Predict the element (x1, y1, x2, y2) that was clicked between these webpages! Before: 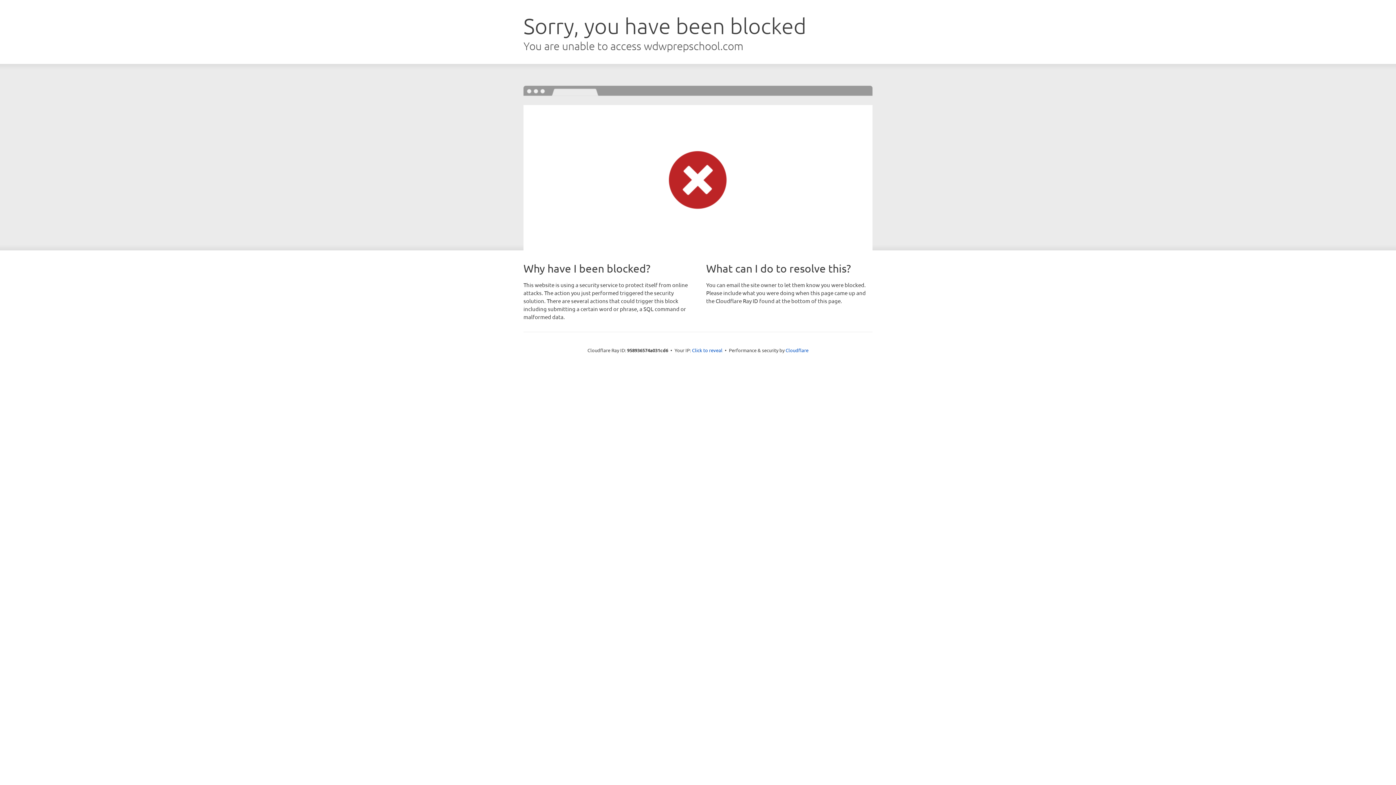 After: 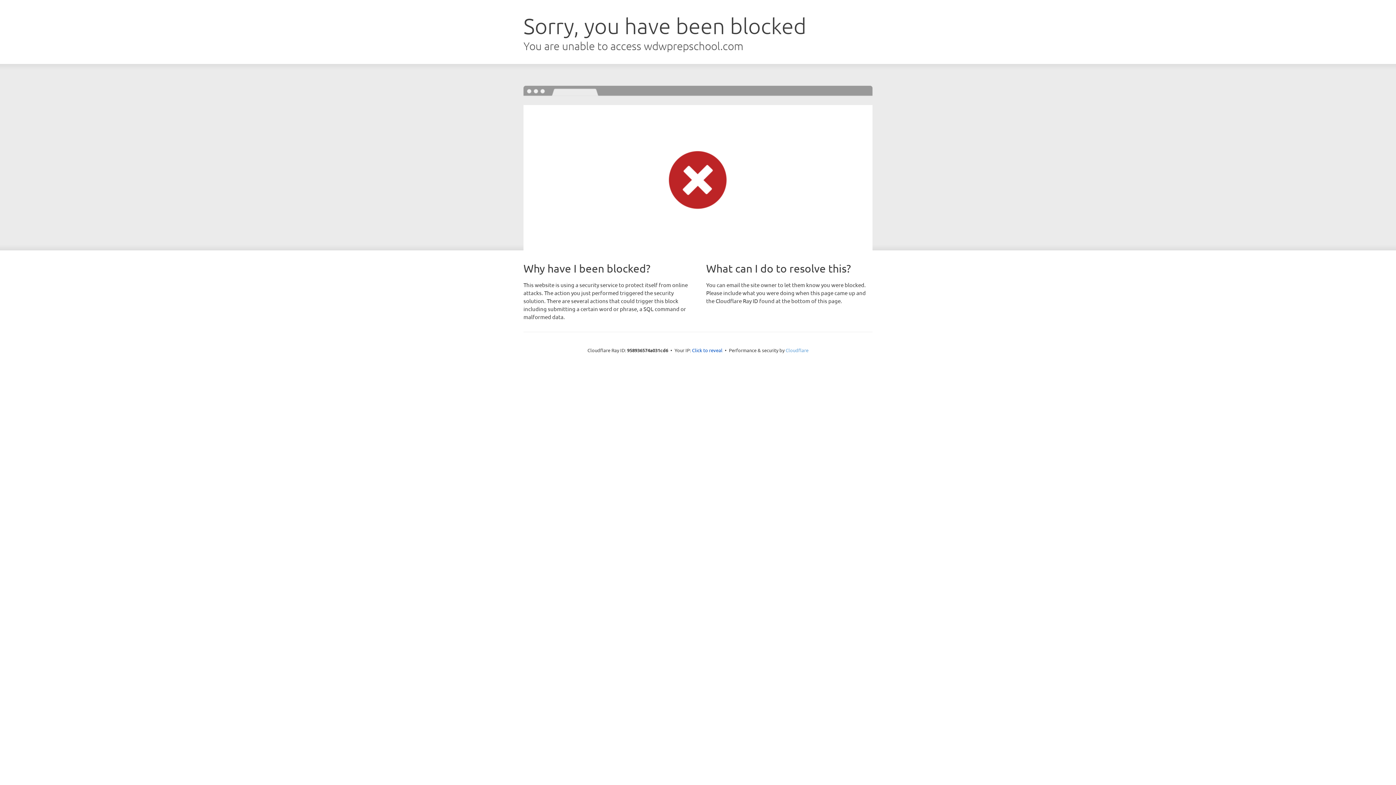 Action: bbox: (785, 347, 808, 353) label: Cloudflare